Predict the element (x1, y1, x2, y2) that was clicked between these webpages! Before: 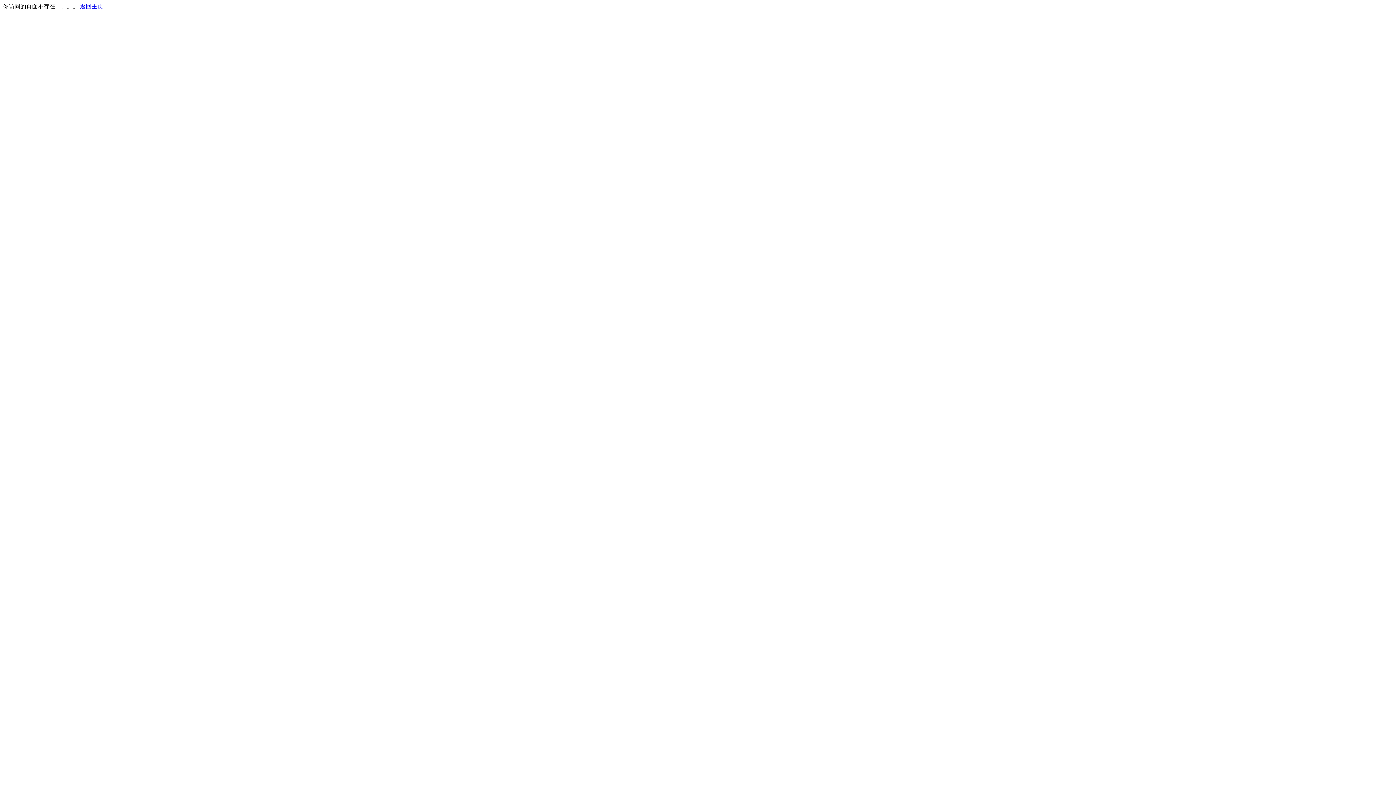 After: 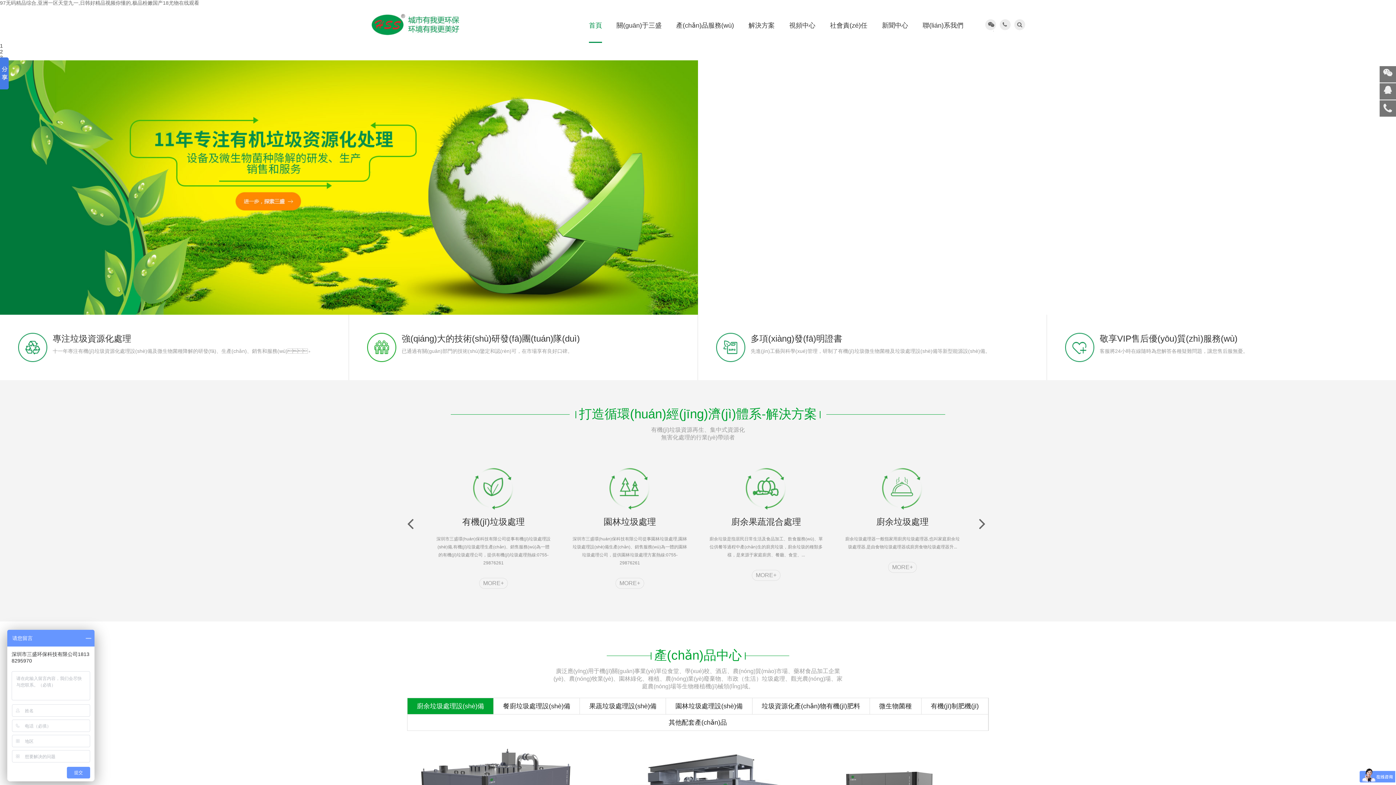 Action: label: 返回主页 bbox: (80, 3, 103, 9)